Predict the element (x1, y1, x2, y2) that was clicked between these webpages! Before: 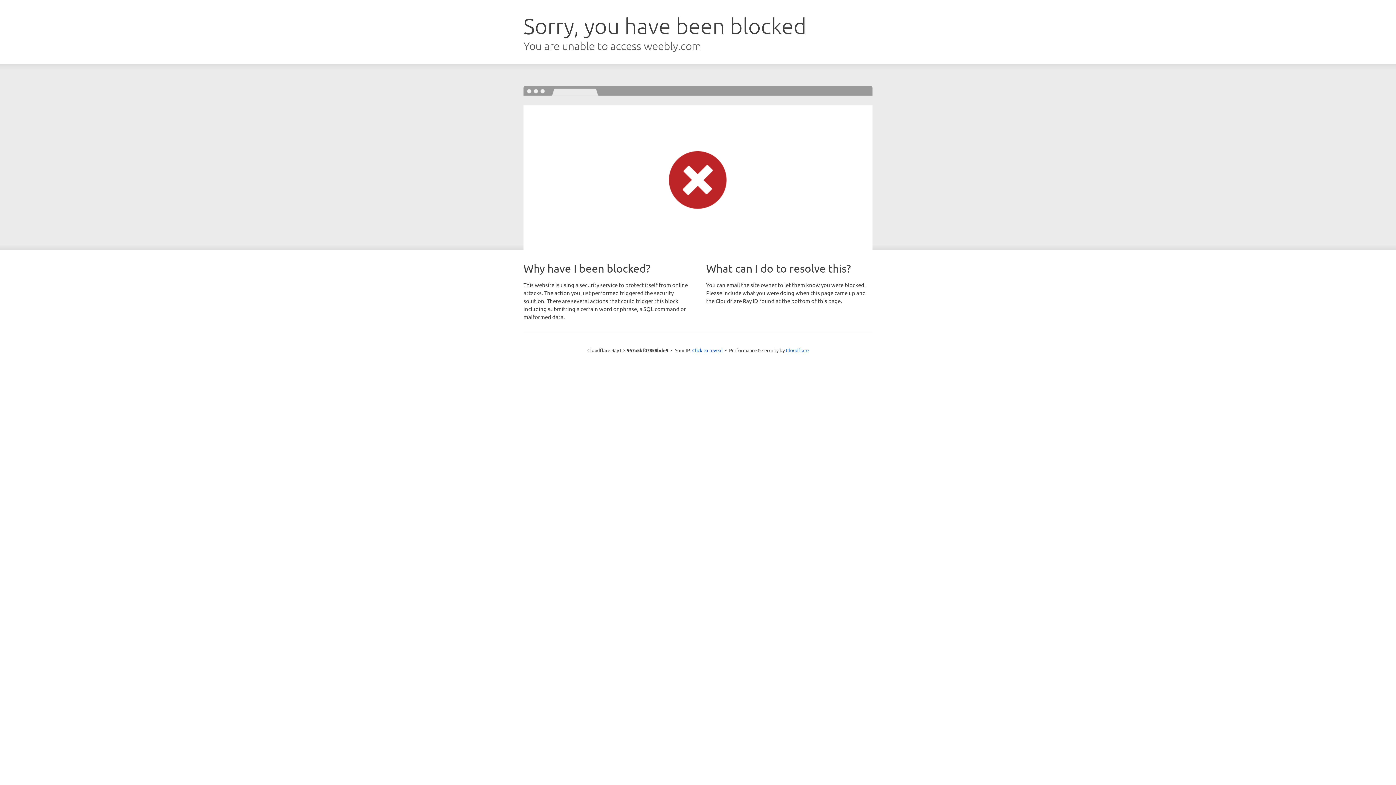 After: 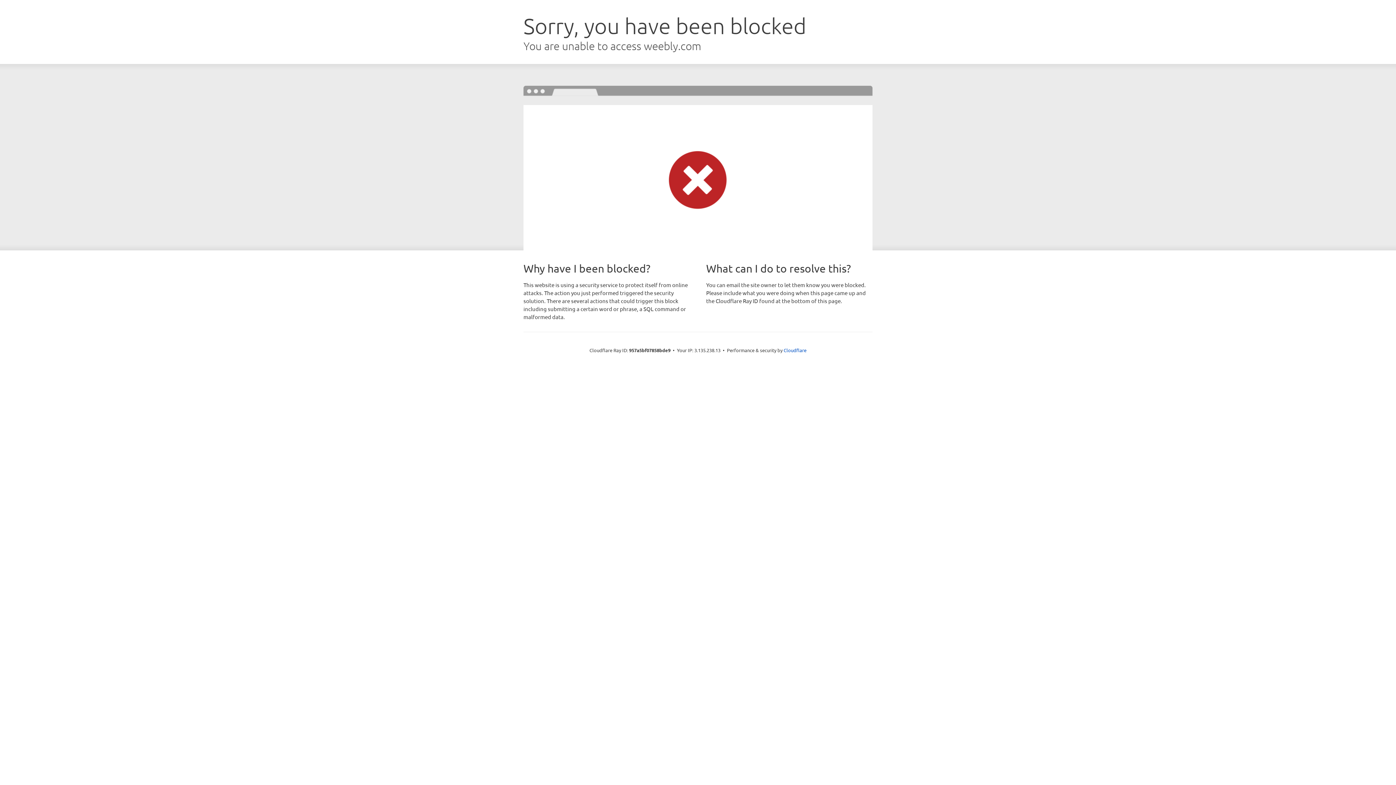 Action: bbox: (692, 346, 722, 353) label: Click to reveal